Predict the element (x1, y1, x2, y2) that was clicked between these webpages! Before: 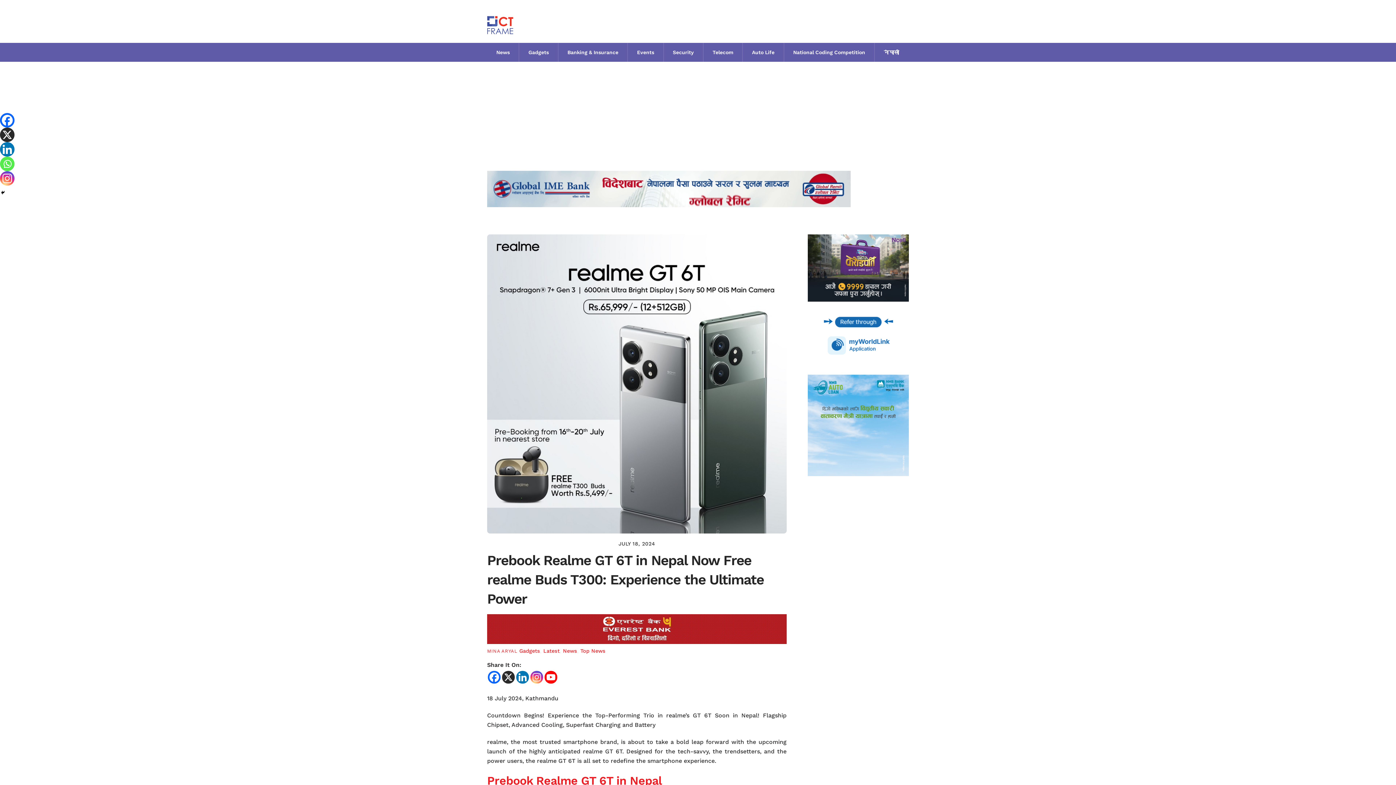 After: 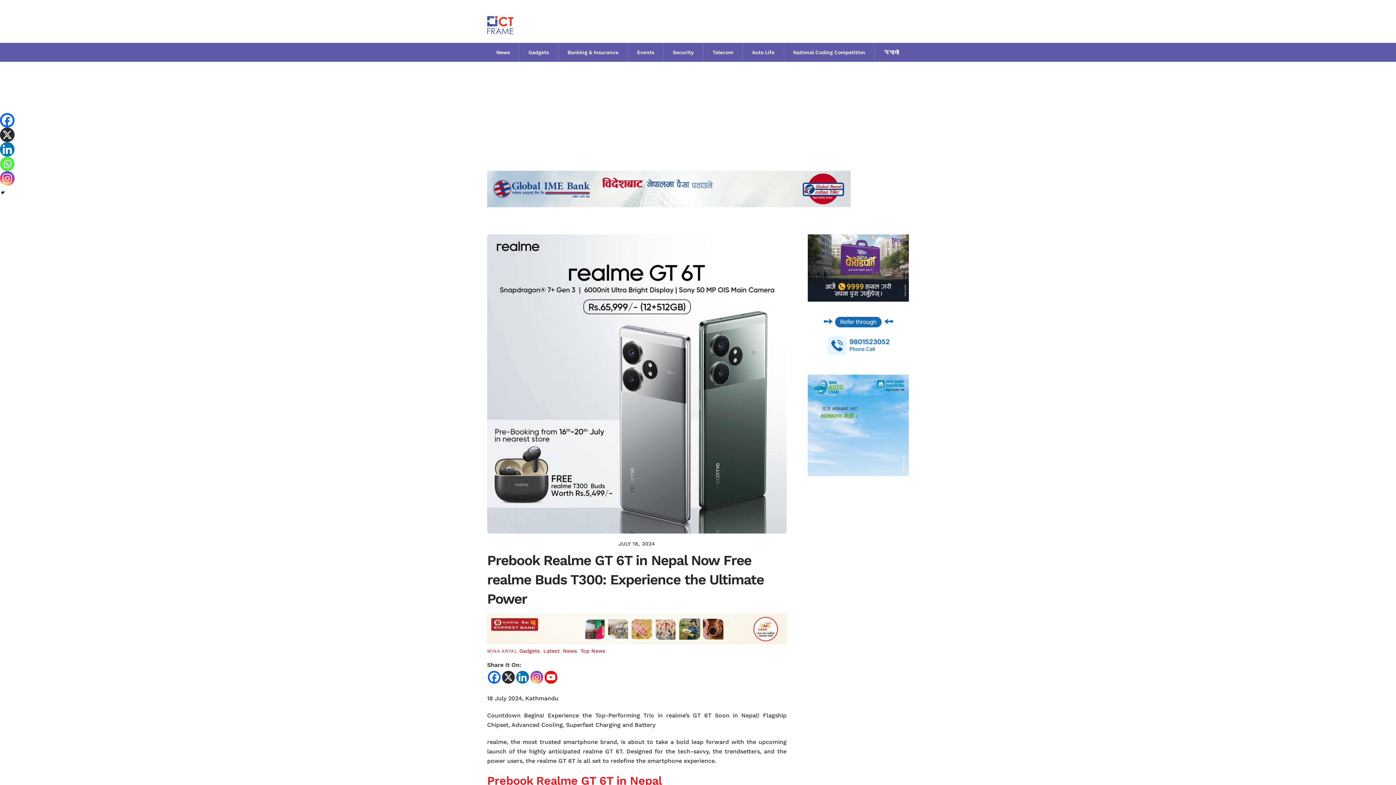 Action: bbox: (0, 171, 14, 185) label: Instagram